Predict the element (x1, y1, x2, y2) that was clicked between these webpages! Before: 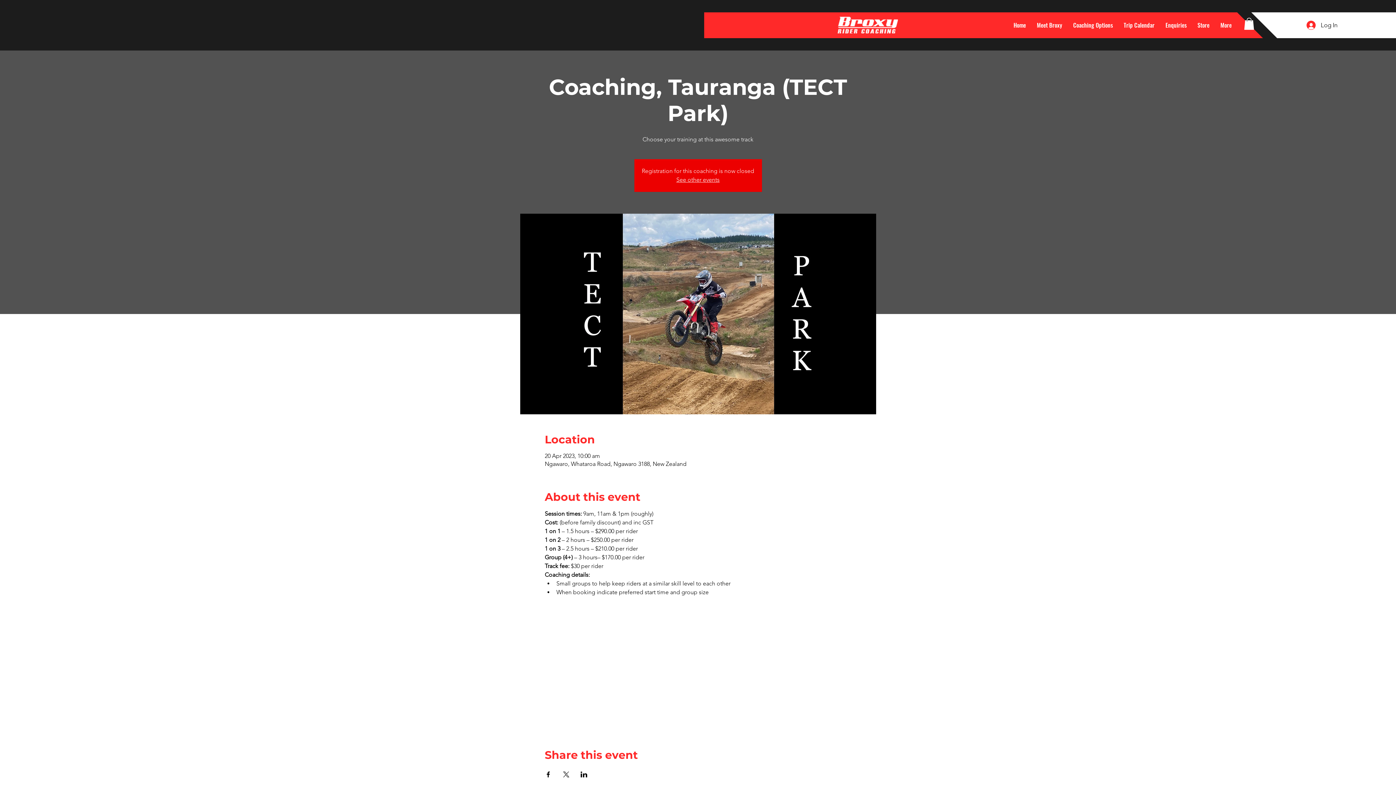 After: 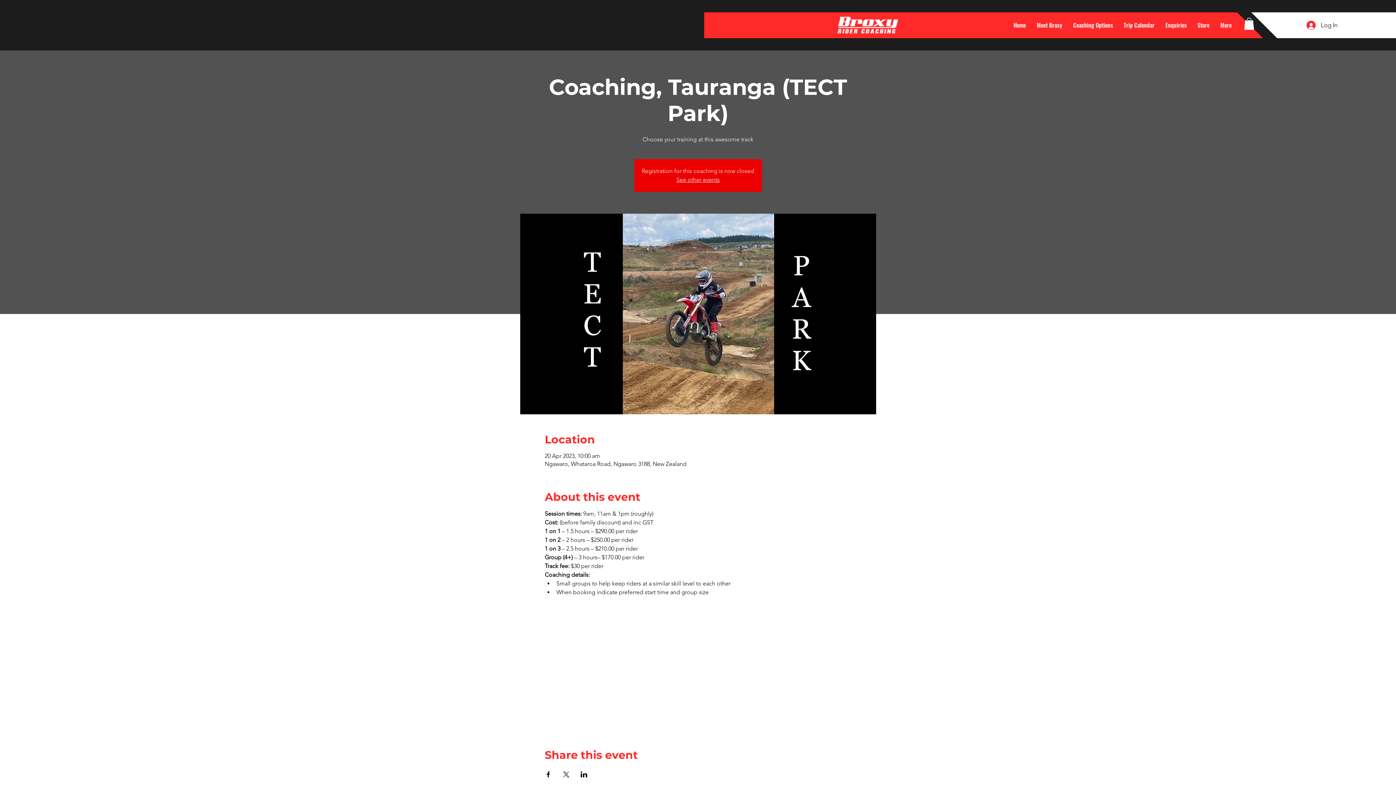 Action: bbox: (1244, 17, 1254, 29)